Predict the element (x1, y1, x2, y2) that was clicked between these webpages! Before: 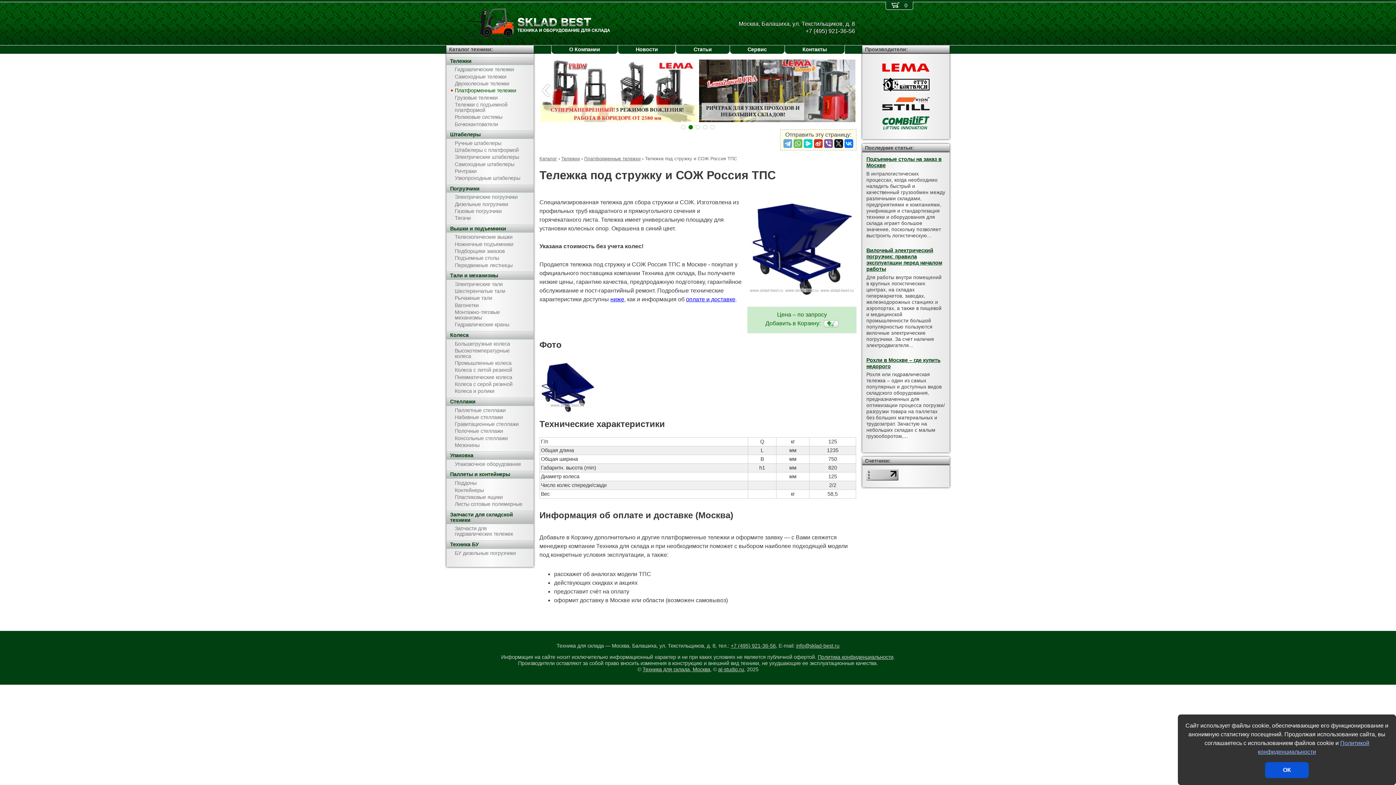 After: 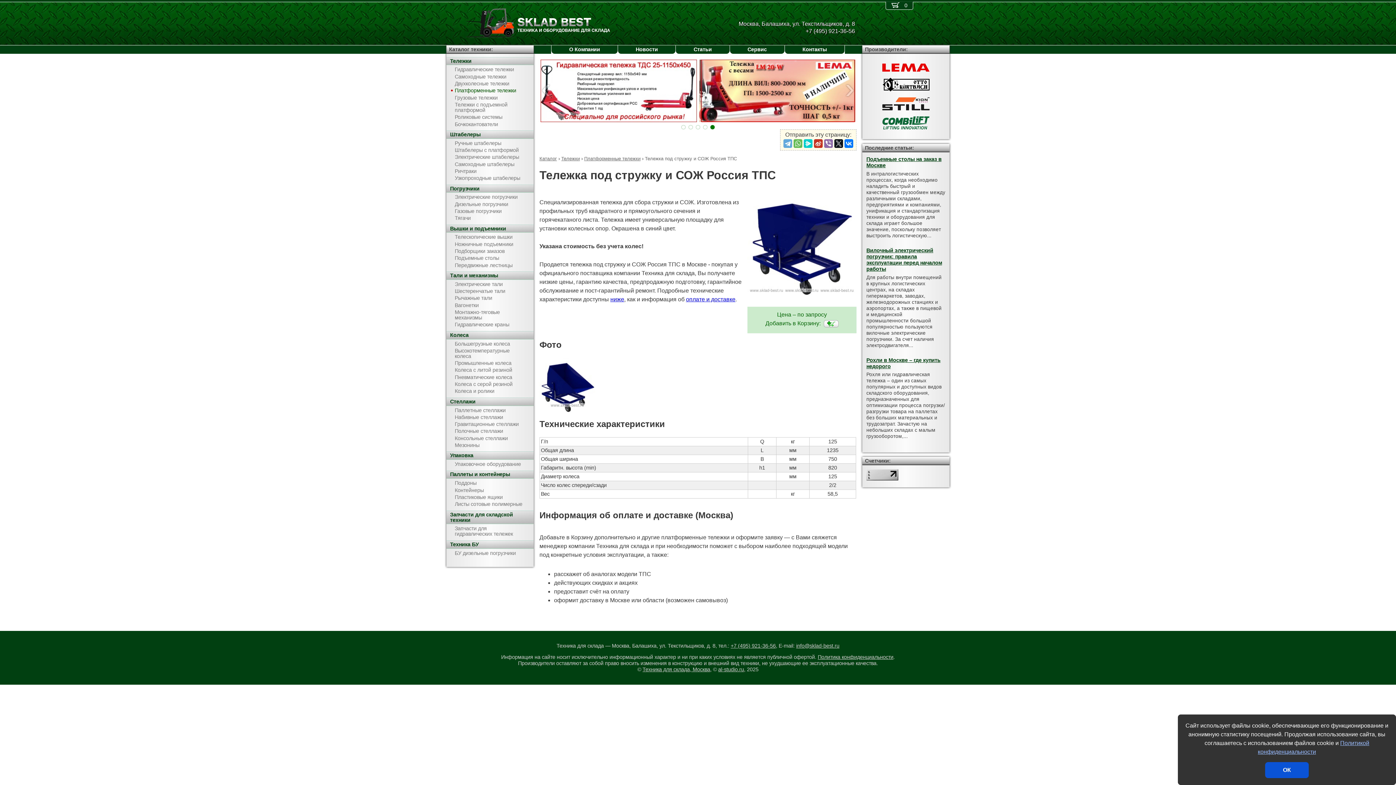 Action: bbox: (824, 139, 833, 147)